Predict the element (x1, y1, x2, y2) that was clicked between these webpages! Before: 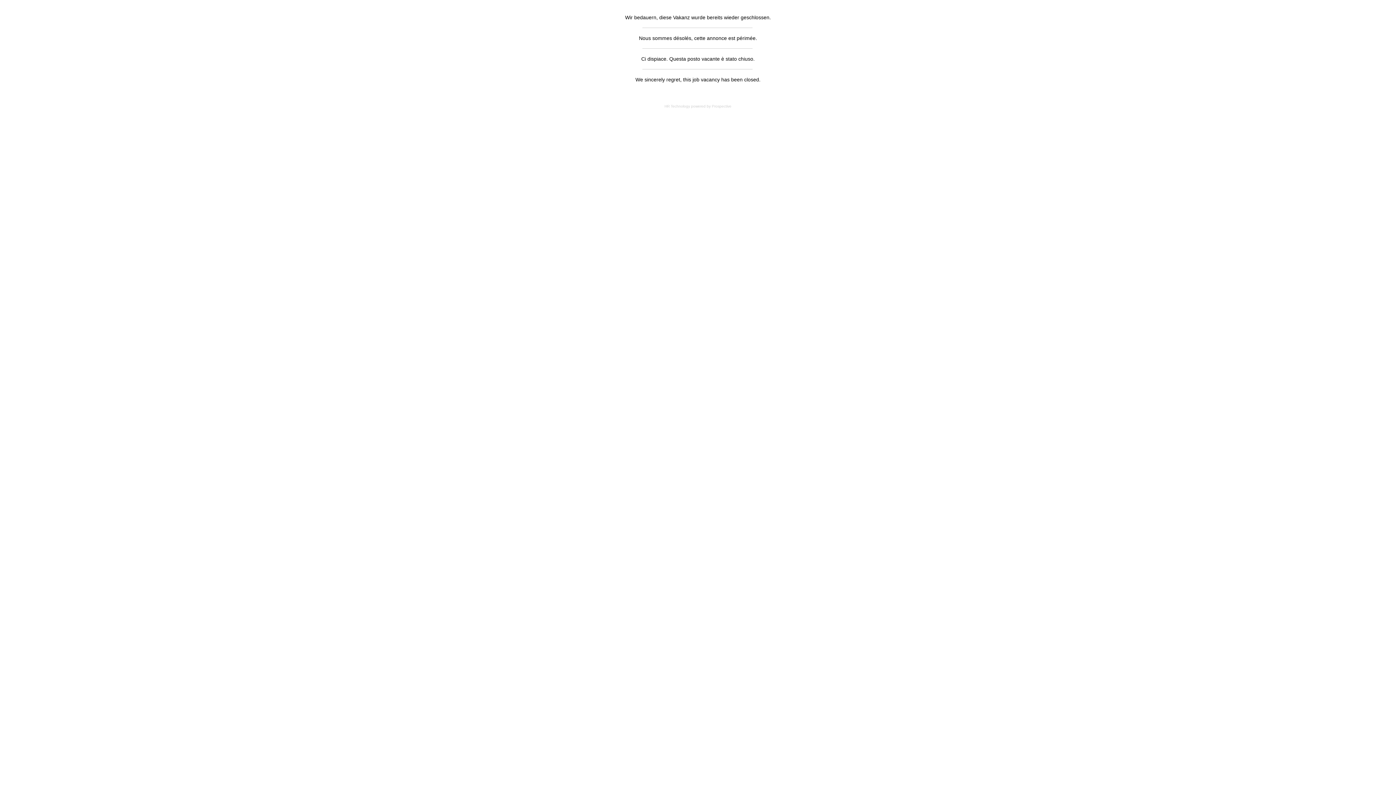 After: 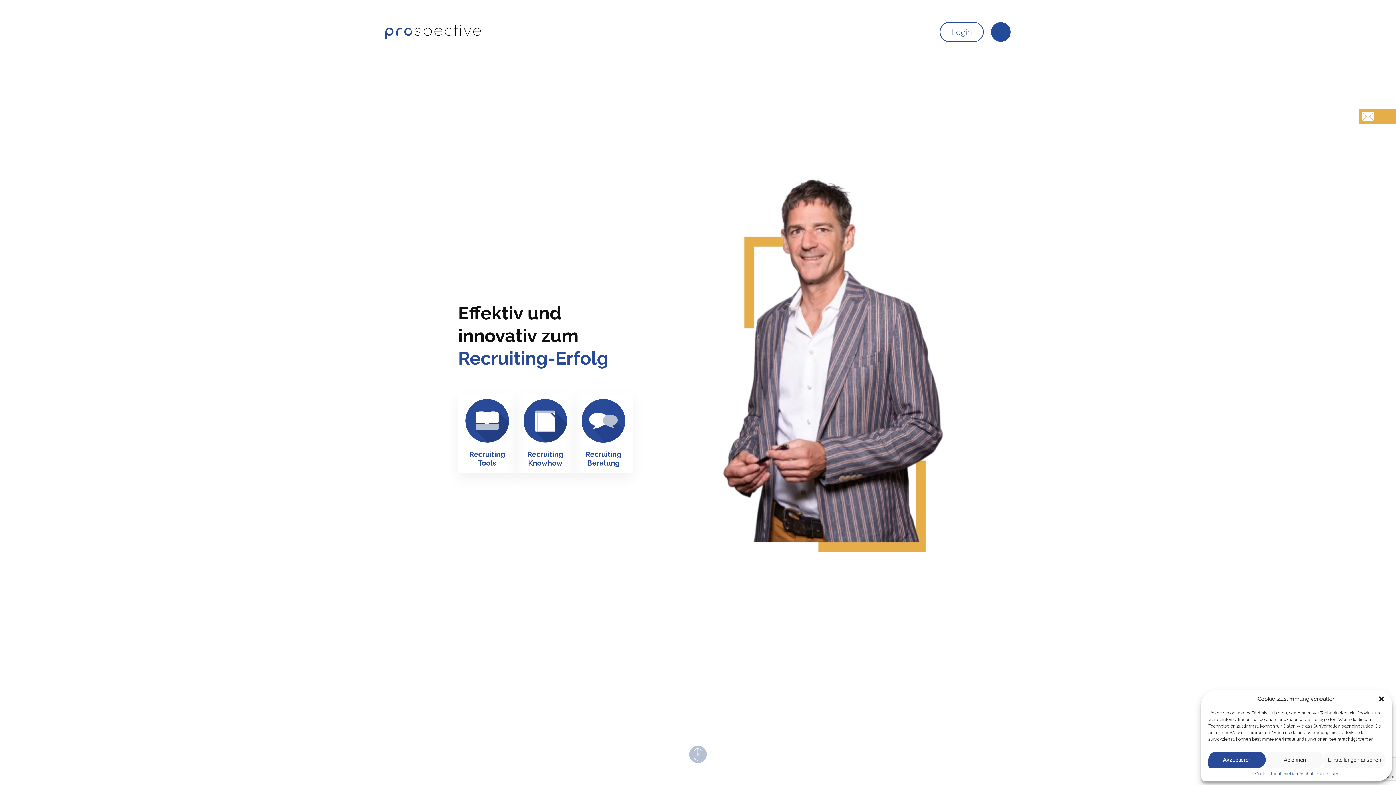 Action: label: HR Technology powered by Prospective bbox: (664, 104, 731, 108)